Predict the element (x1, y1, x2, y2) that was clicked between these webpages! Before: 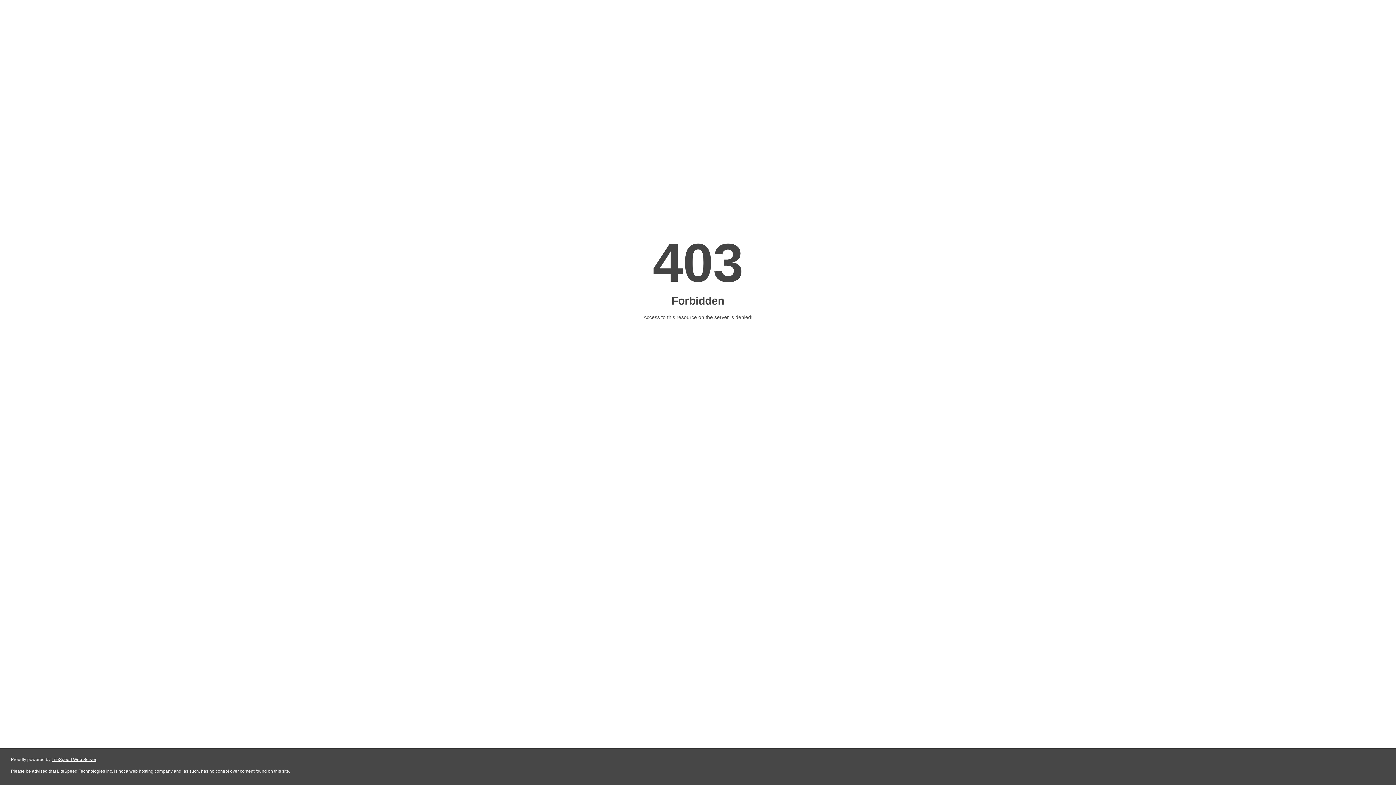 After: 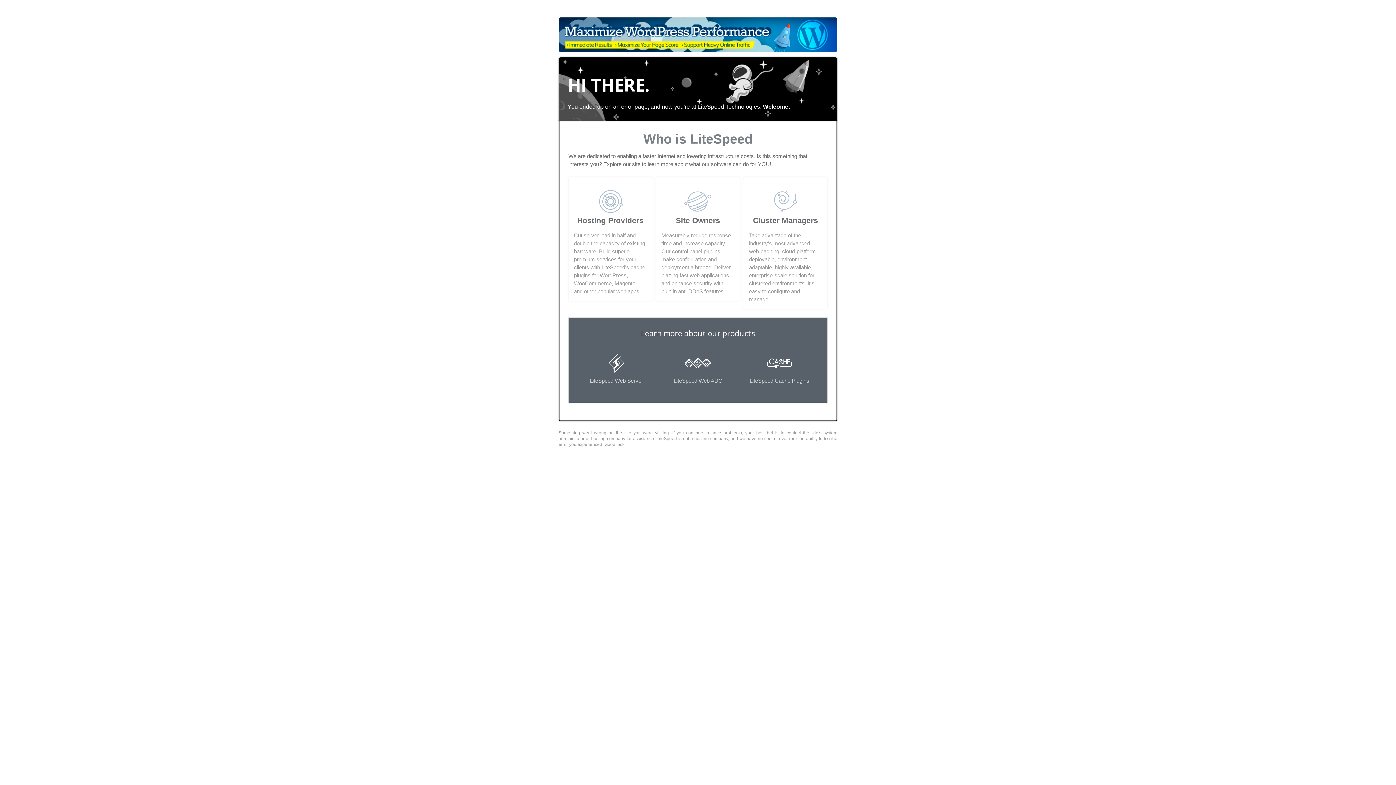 Action: bbox: (51, 757, 96, 762) label: LiteSpeed Web Server